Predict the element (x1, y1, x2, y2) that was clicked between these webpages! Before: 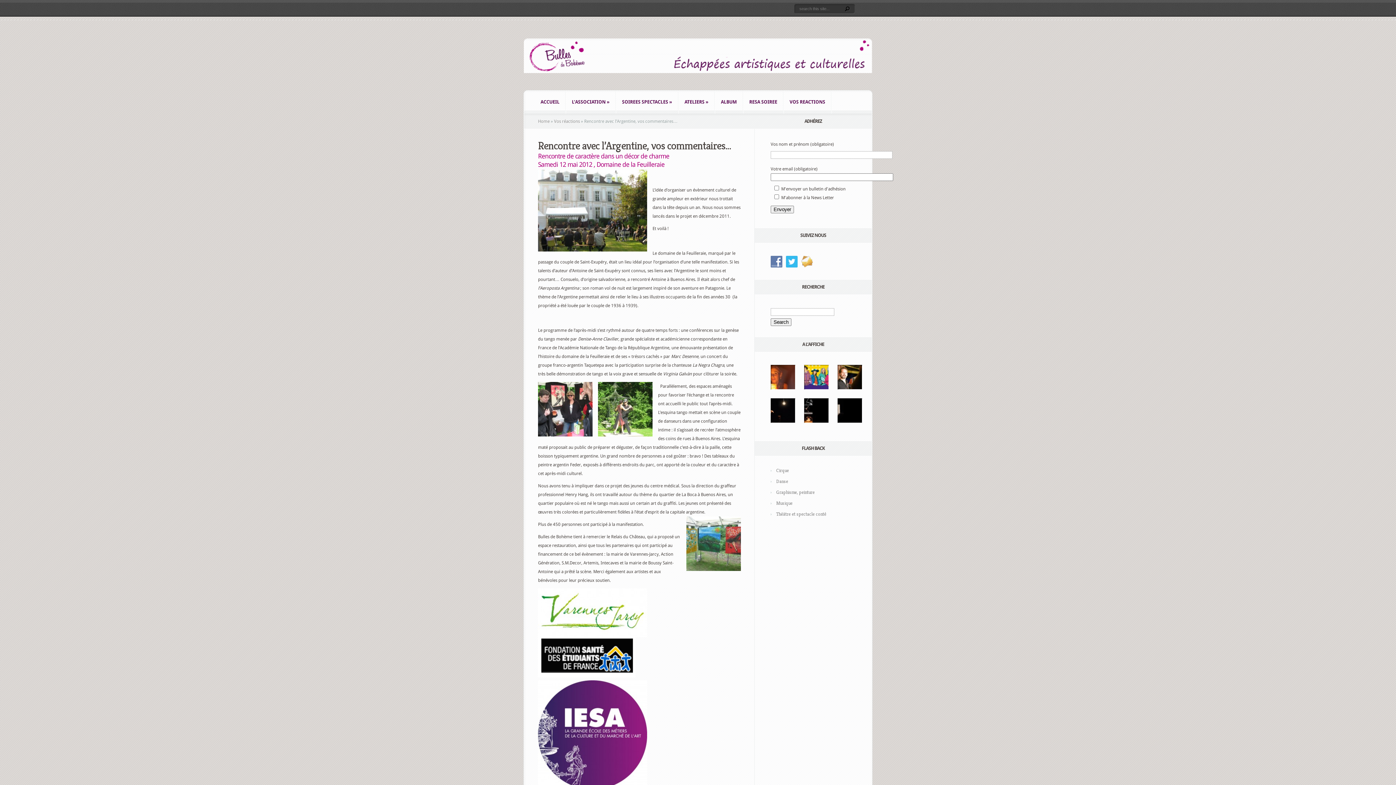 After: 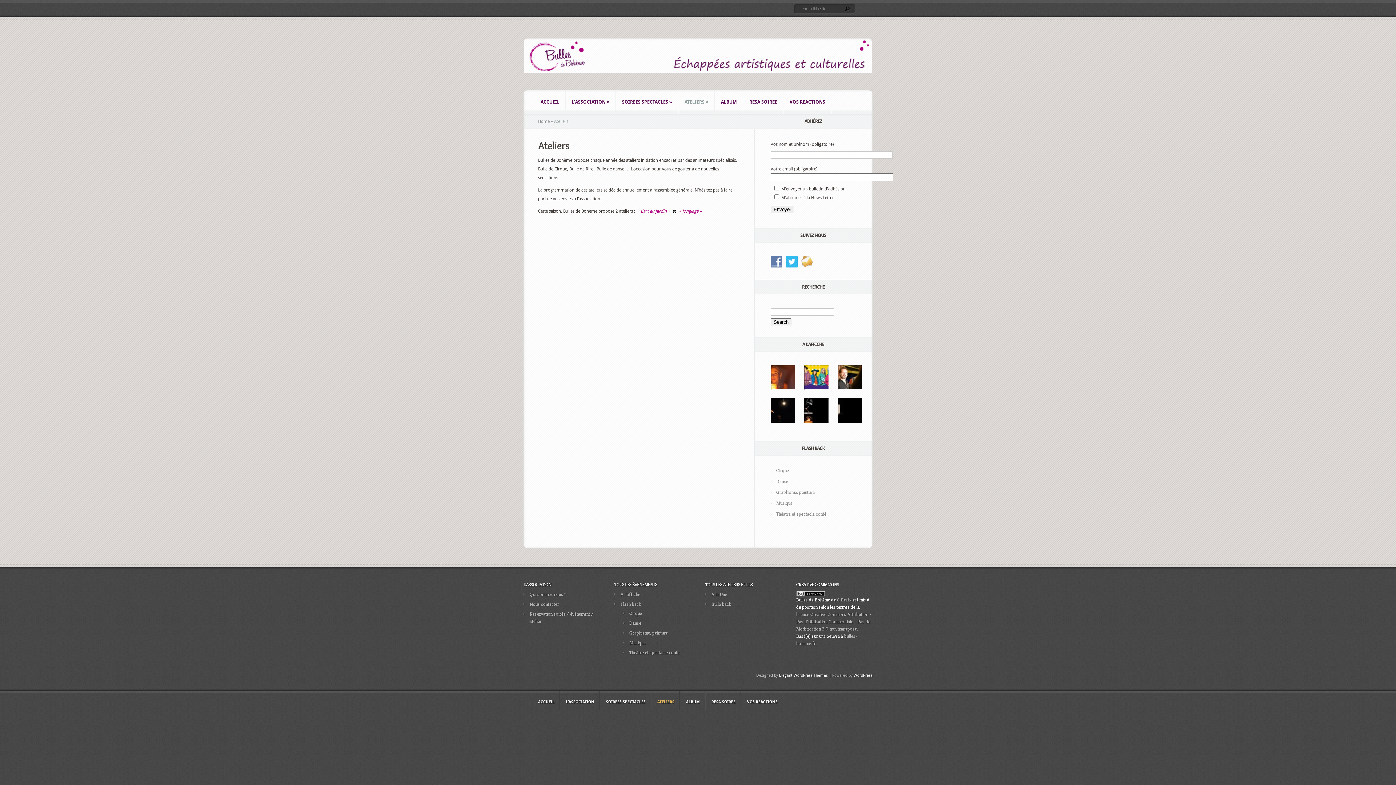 Action: label: ATELIERS » bbox: (678, 90, 714, 113)